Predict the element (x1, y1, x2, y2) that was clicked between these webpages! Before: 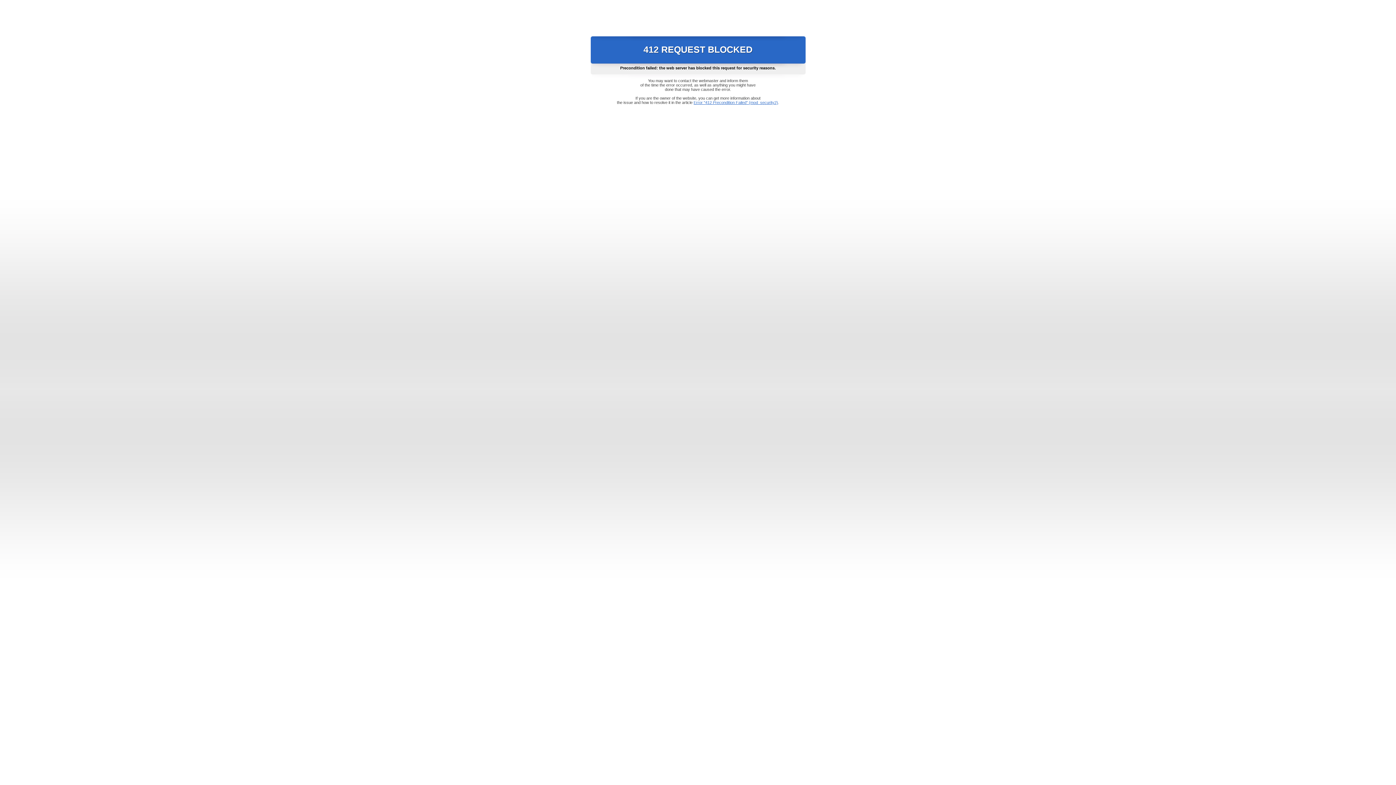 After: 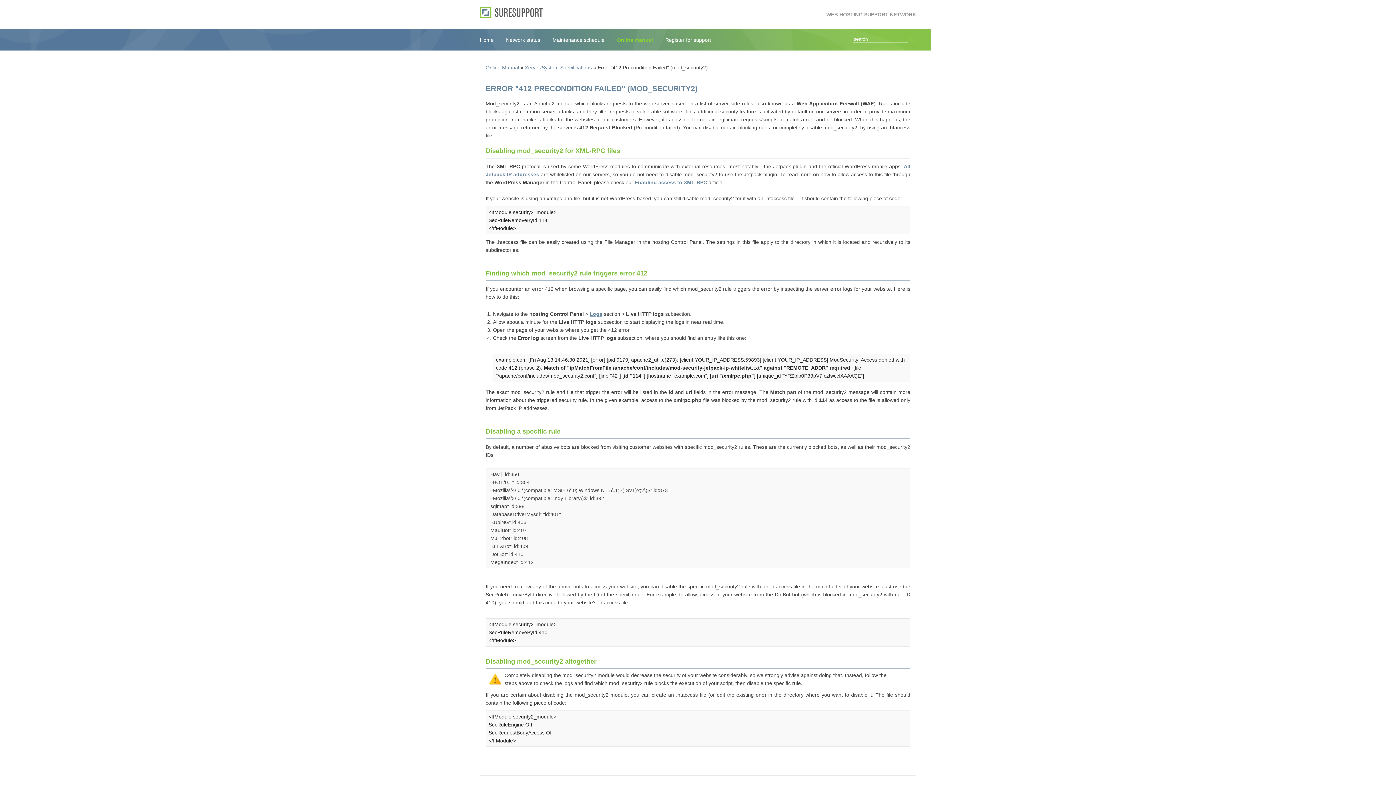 Action: label: Error "412 Precondition Failed" (mod_security2) bbox: (693, 100, 778, 104)